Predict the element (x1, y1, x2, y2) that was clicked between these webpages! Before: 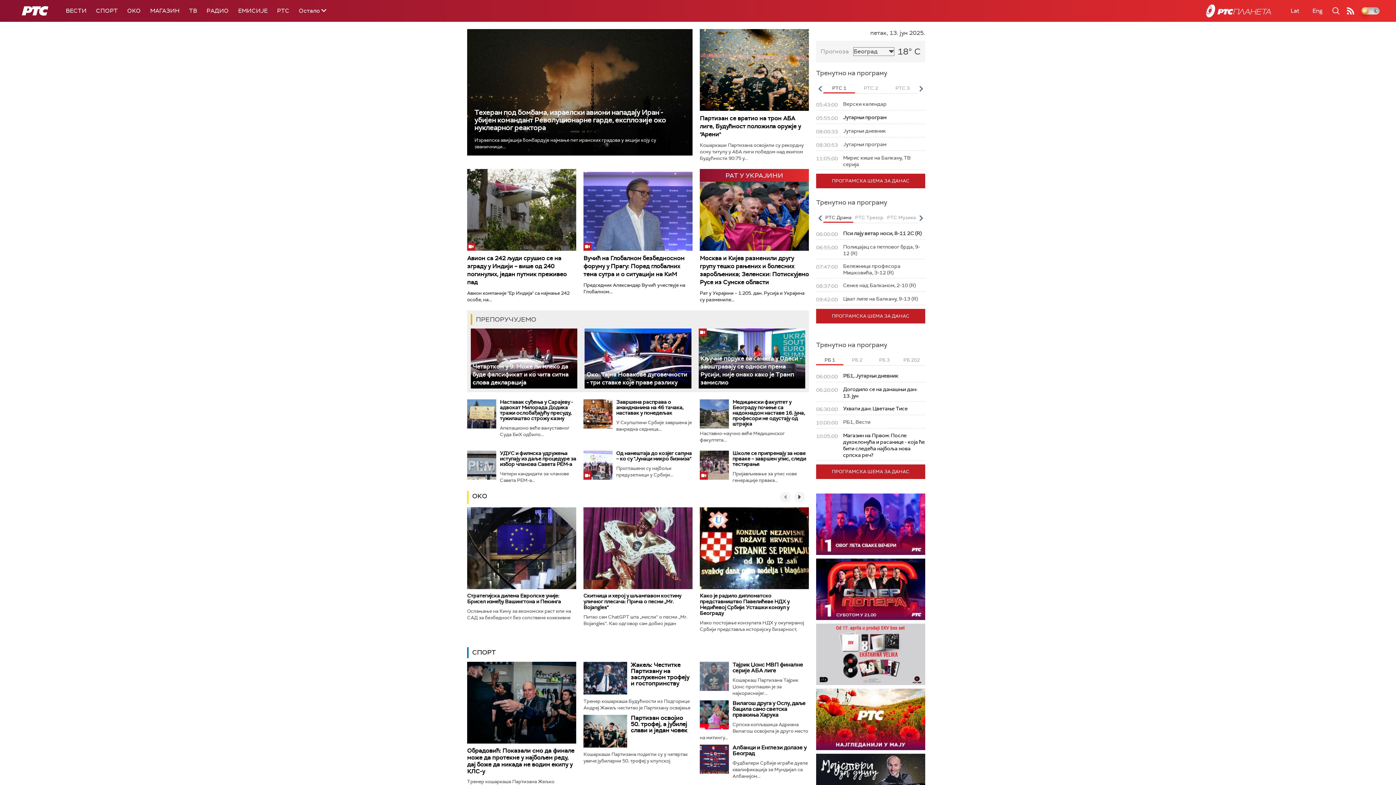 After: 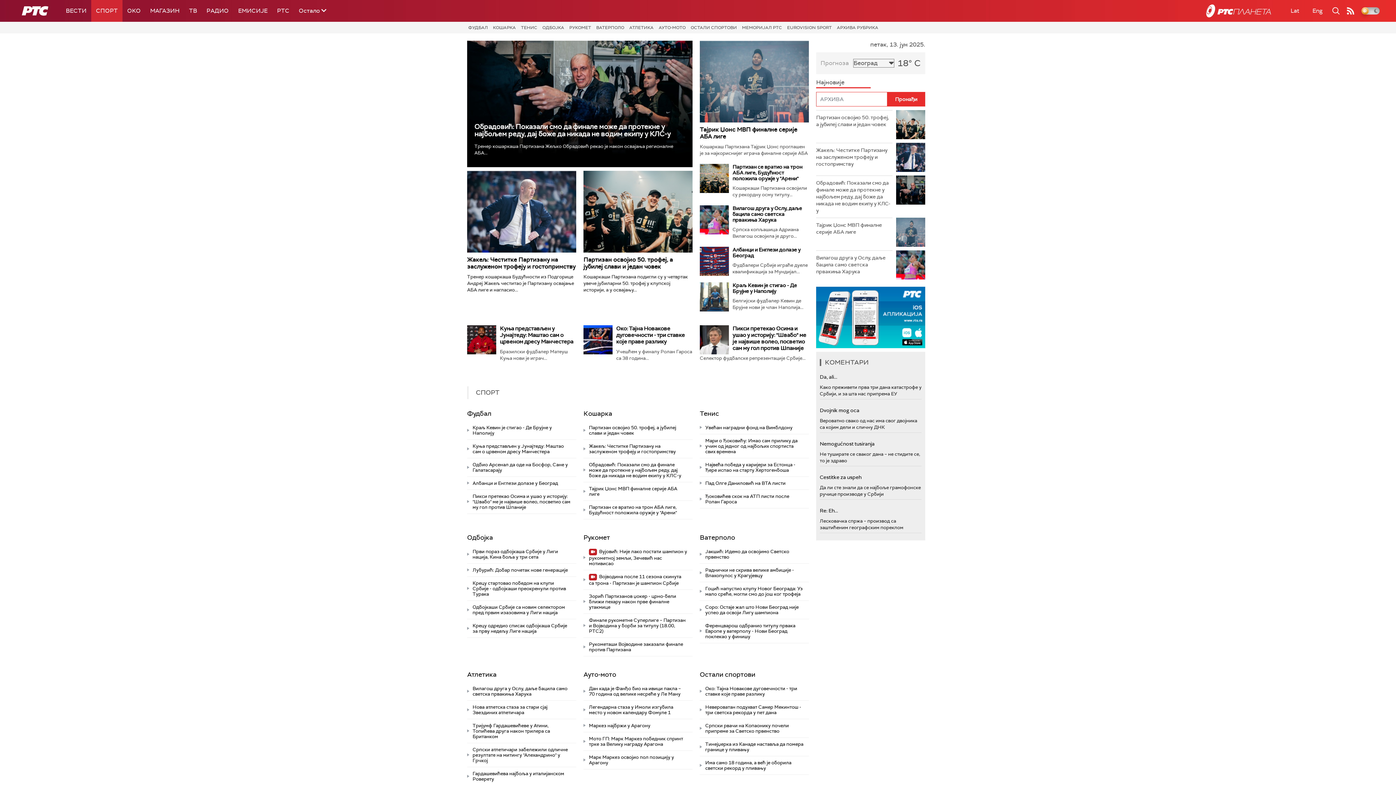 Action: label: СПОРТ bbox: (91, 0, 122, 21)